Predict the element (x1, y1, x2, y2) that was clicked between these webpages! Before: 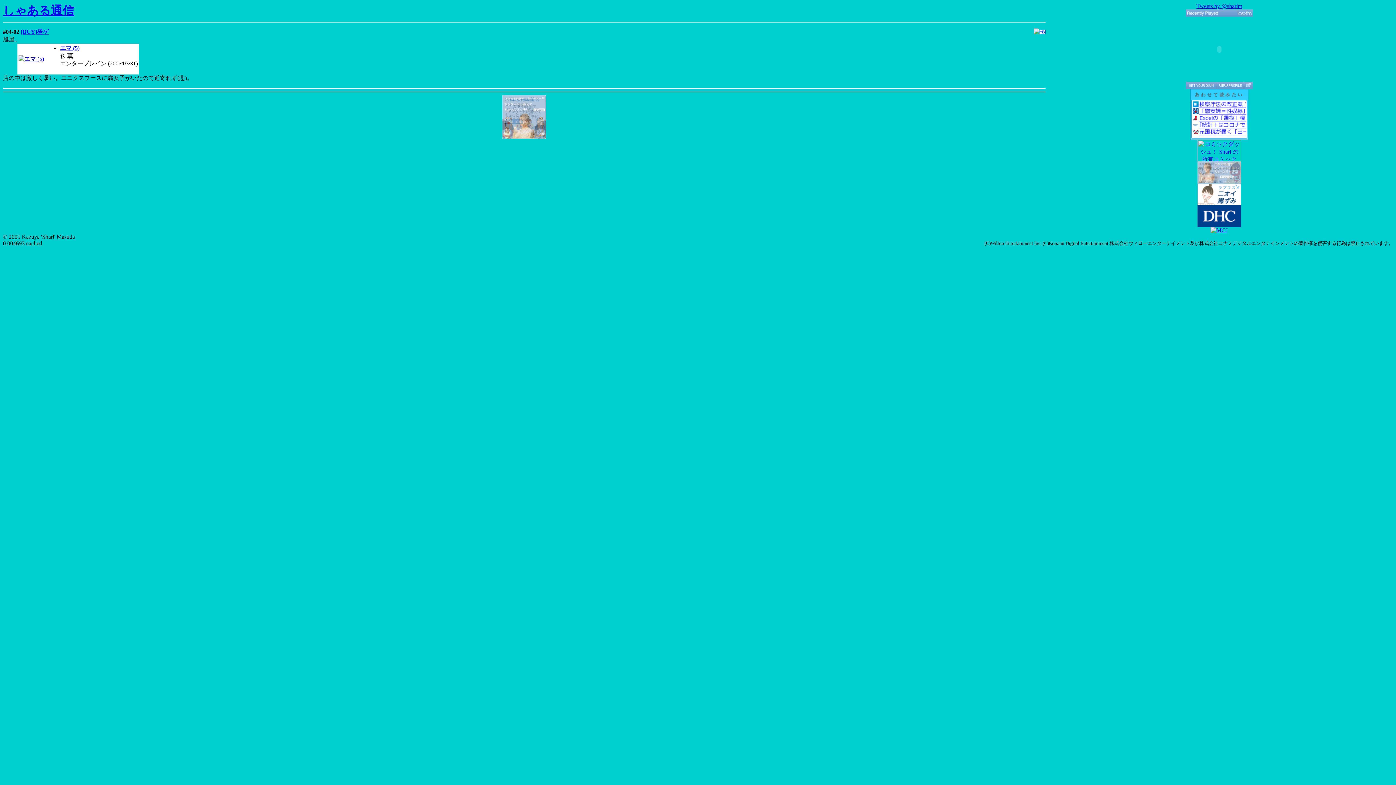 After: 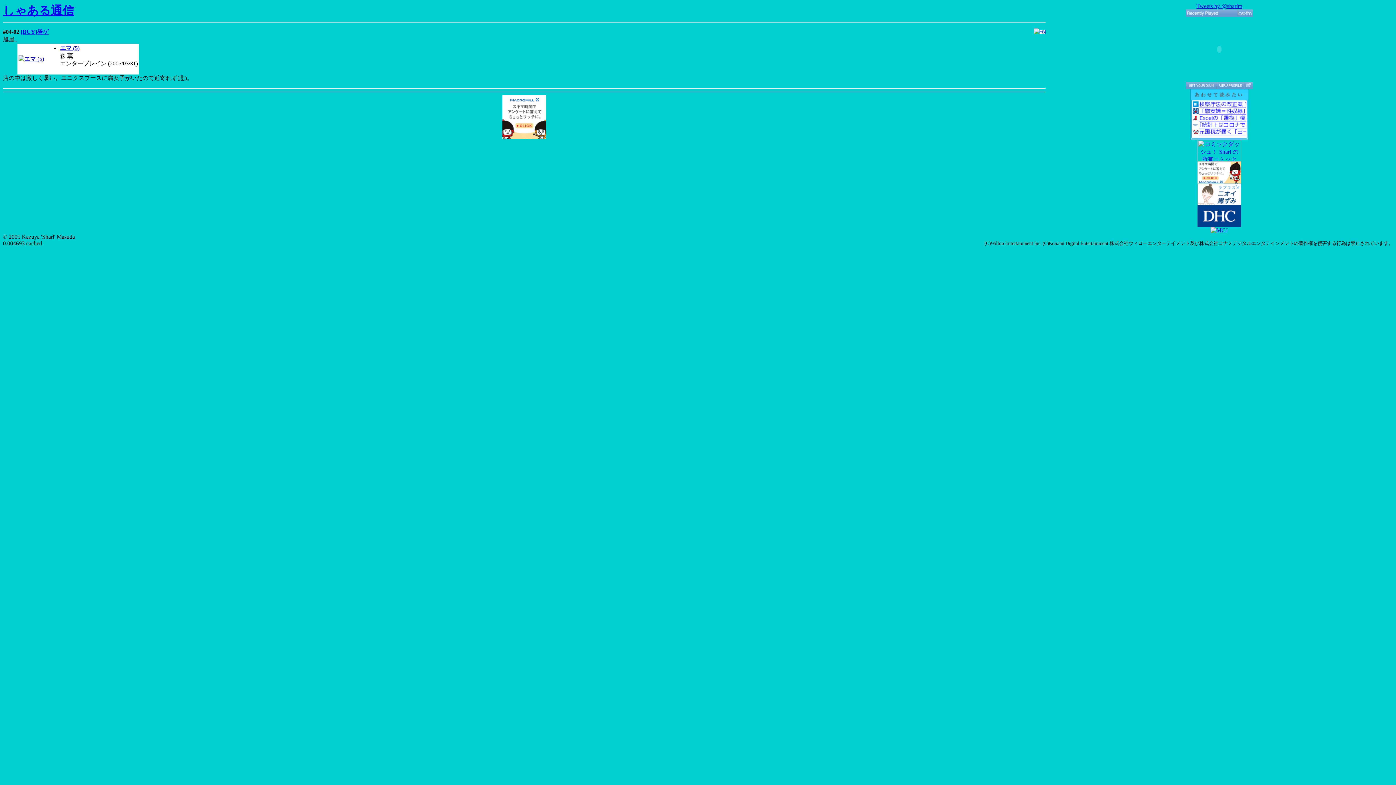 Action: bbox: (1197, 178, 1241, 184)